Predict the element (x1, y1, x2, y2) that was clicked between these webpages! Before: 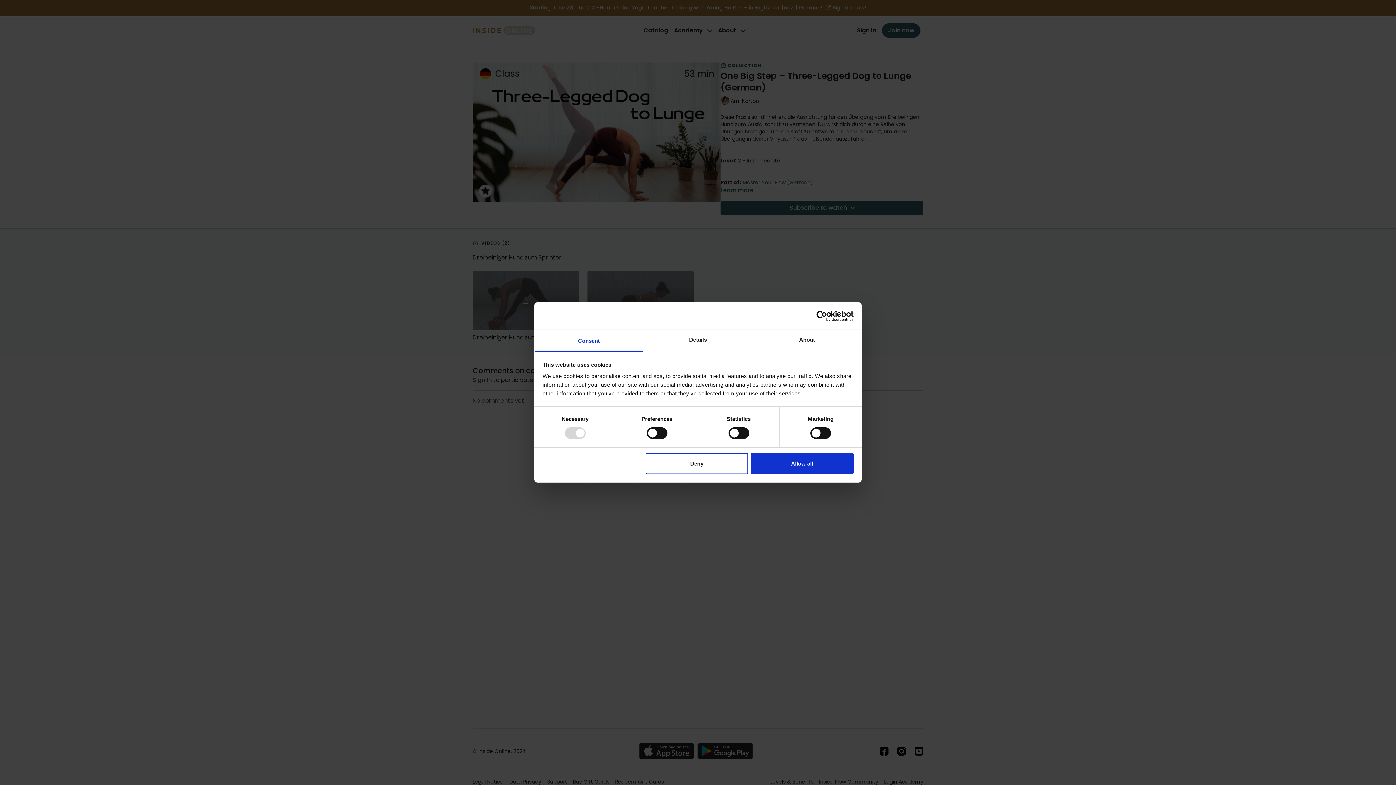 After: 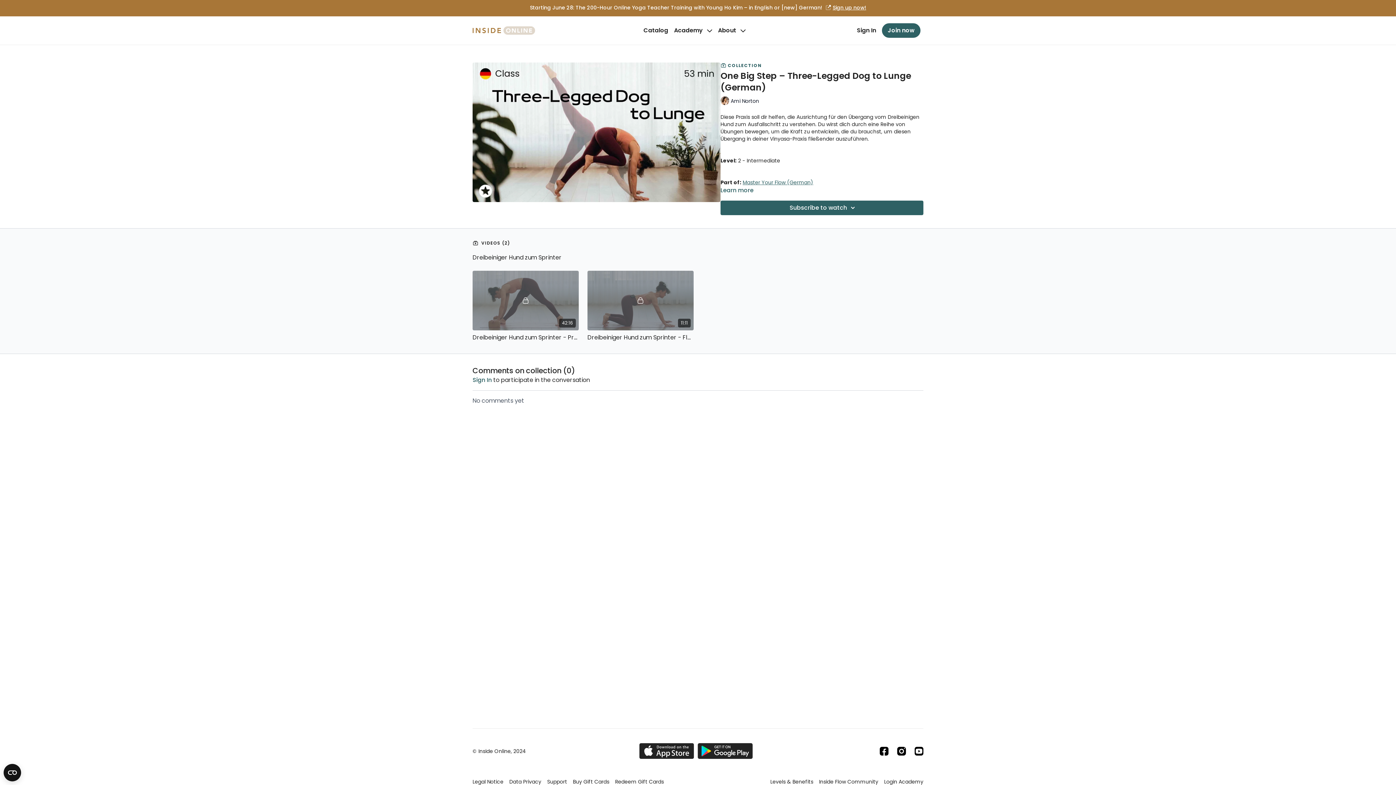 Action: label: Deny bbox: (645, 453, 748, 474)